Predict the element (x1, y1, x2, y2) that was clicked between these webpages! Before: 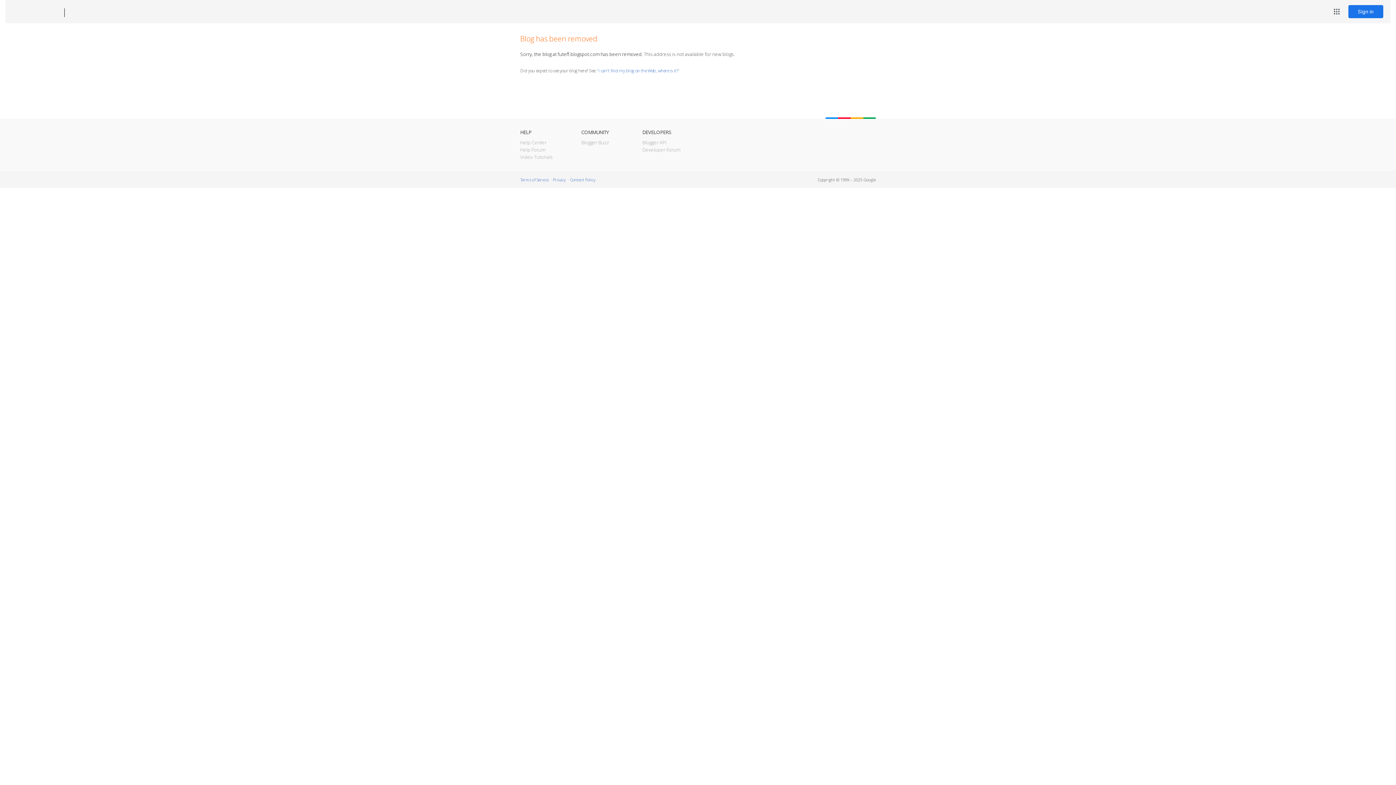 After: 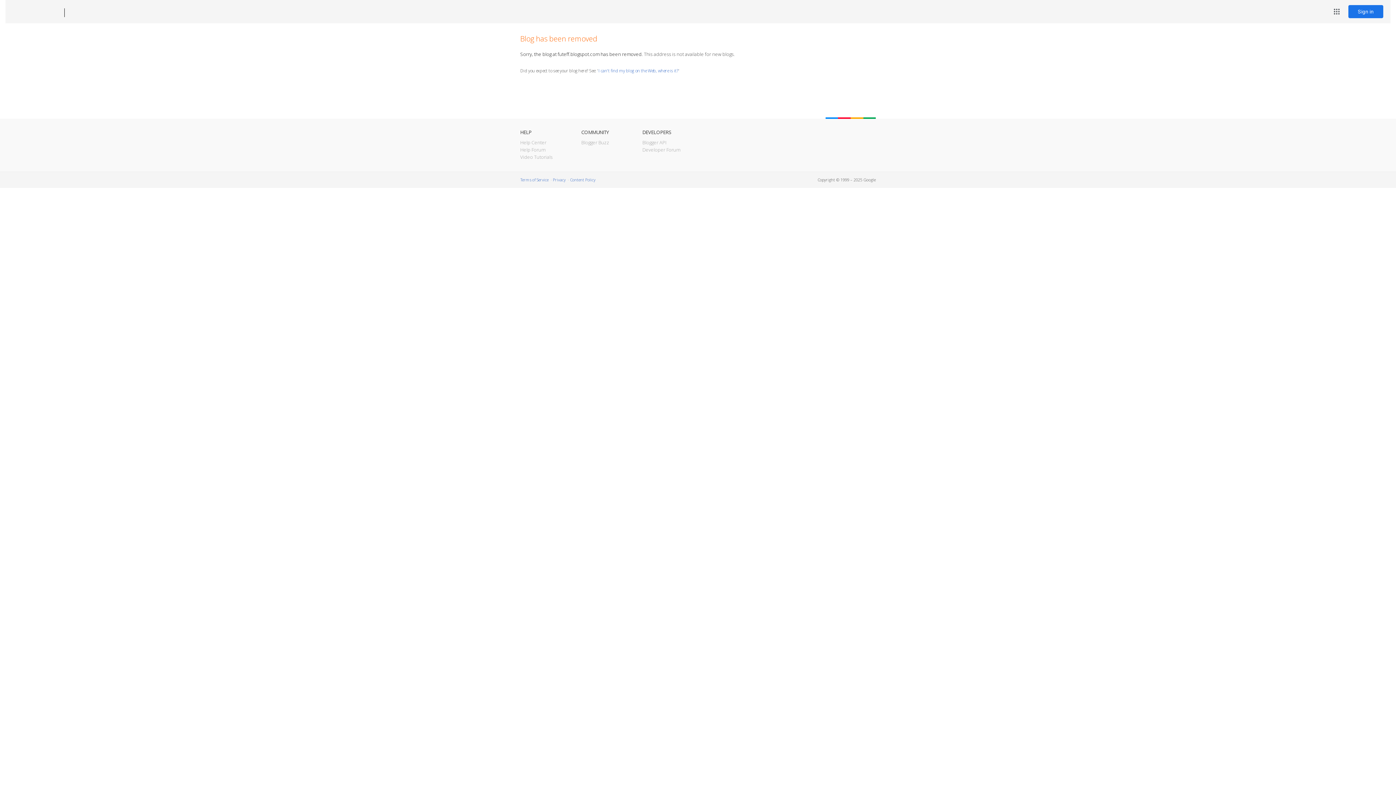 Action: bbox: (12, 7, 53, 17) label: Blogger